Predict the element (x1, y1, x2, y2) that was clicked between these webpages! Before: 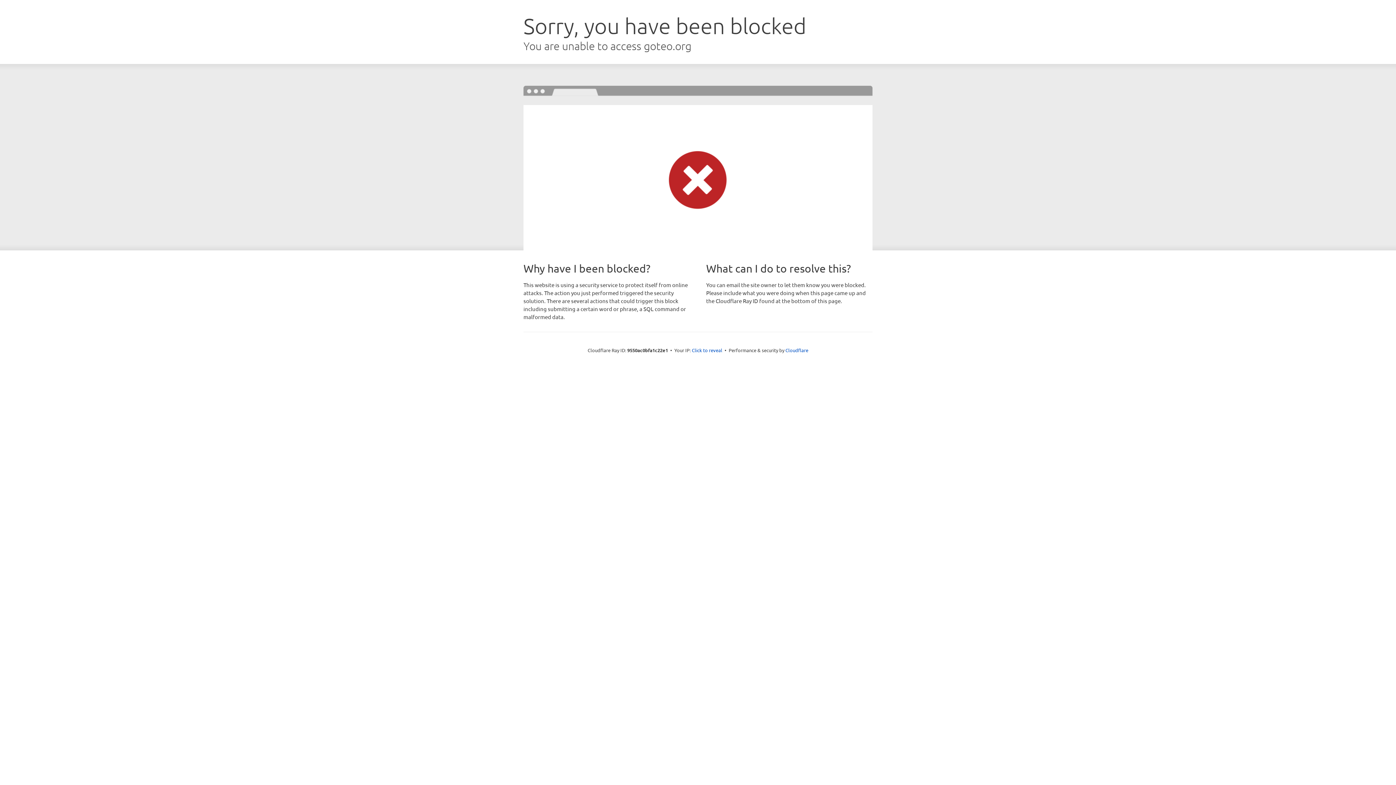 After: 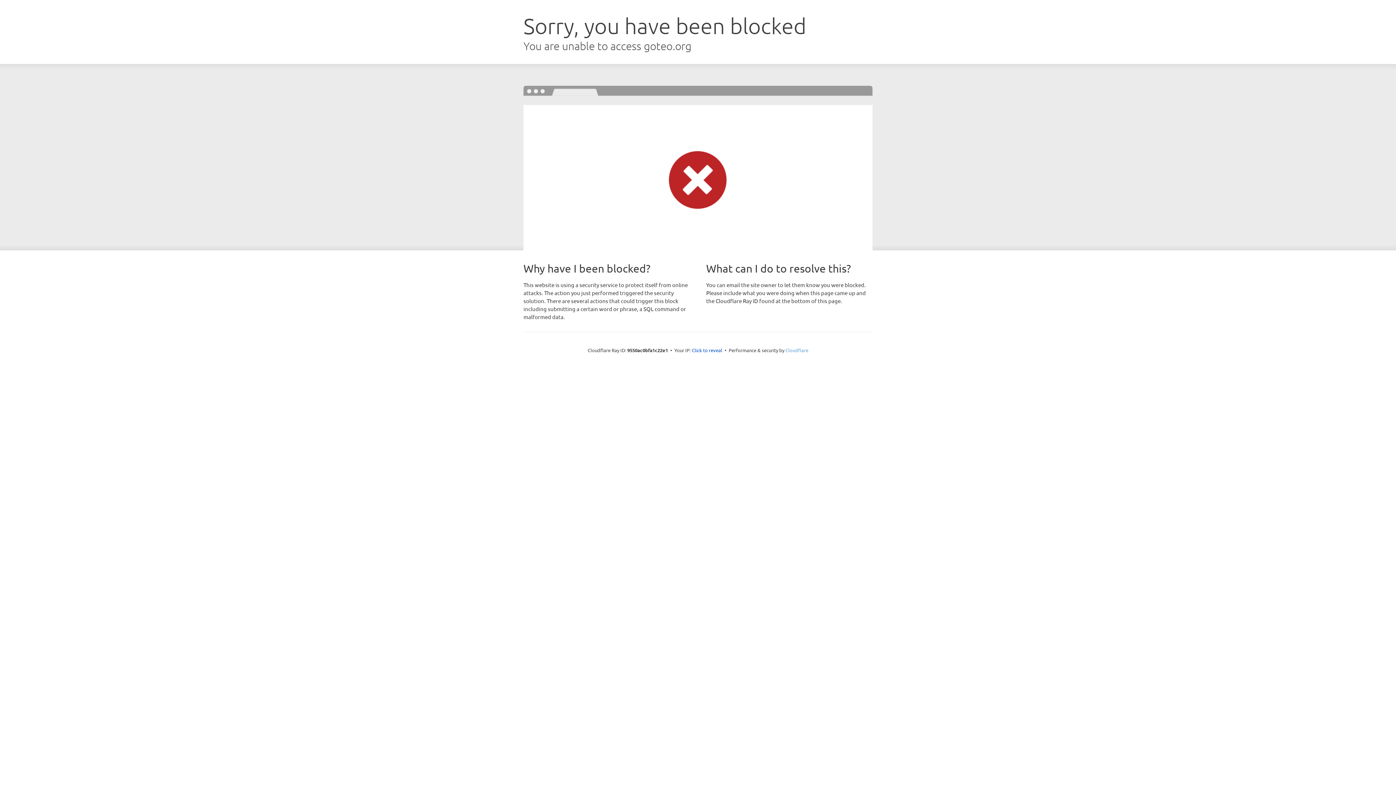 Action: bbox: (785, 347, 808, 353) label: Cloudflare